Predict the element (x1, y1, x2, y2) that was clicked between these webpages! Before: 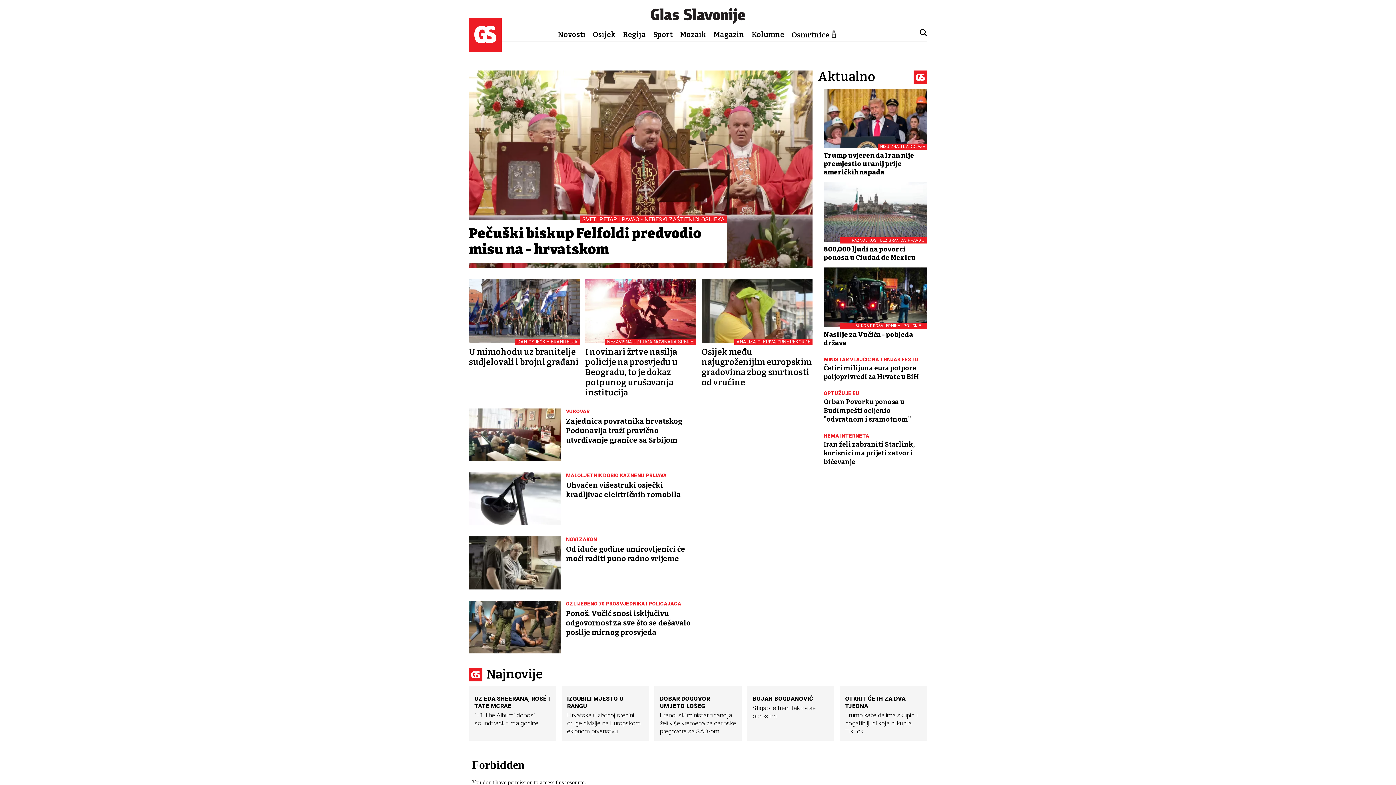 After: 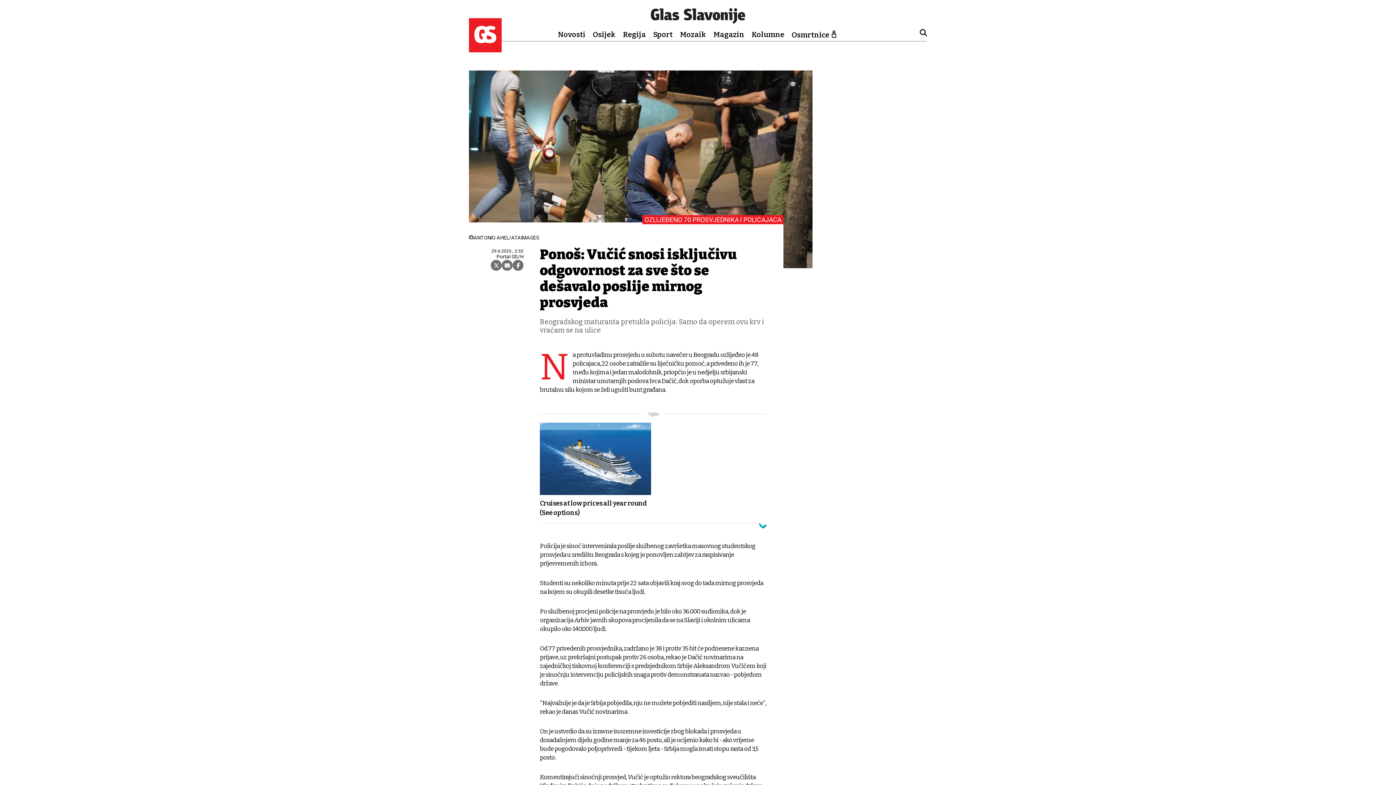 Action: bbox: (469, 600, 698, 653) label: OZLIJEĐENO 70 PROSVJEDNIKA I POLICAJACA
Ponoš: Vučić snosi isključivu odgovornost za sve što se dešavalo poslije mirnog prosvjeda